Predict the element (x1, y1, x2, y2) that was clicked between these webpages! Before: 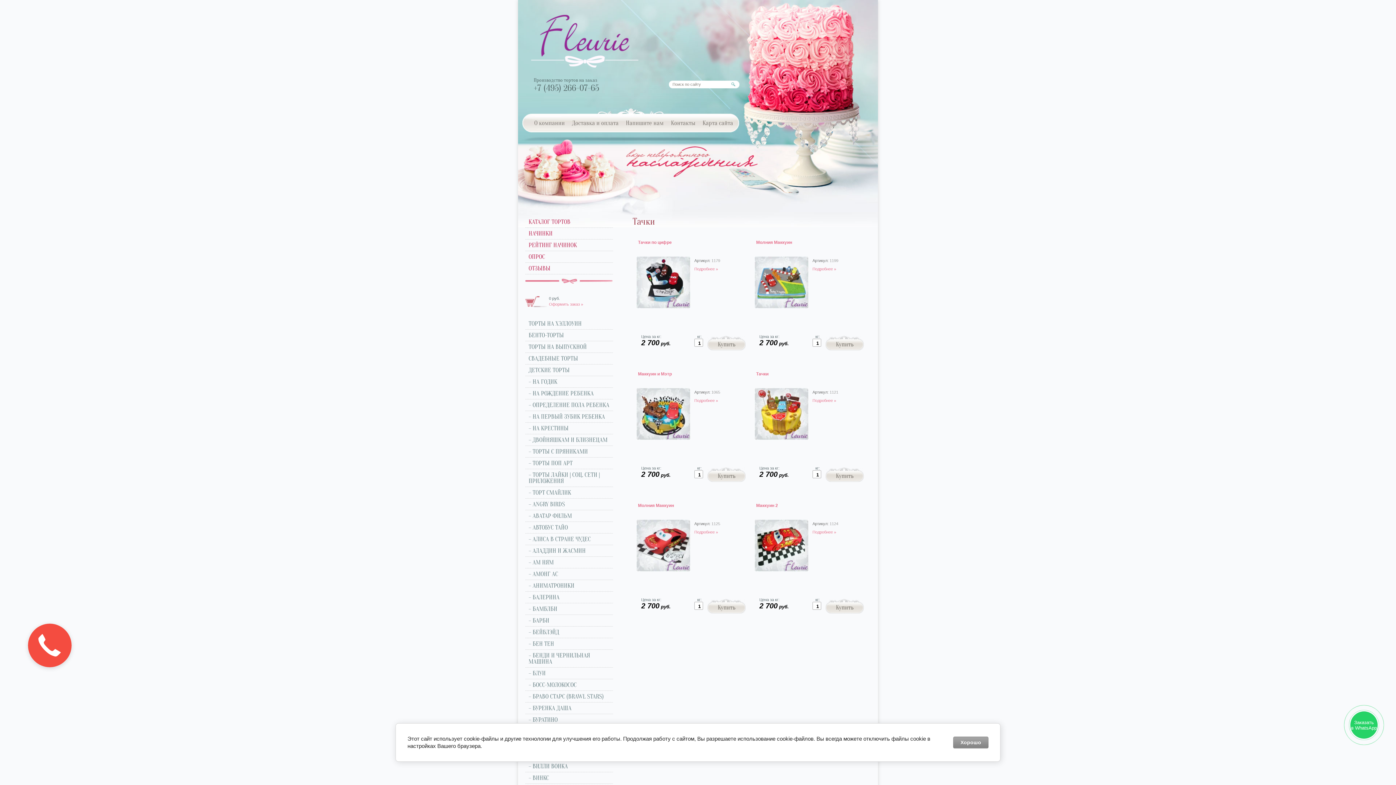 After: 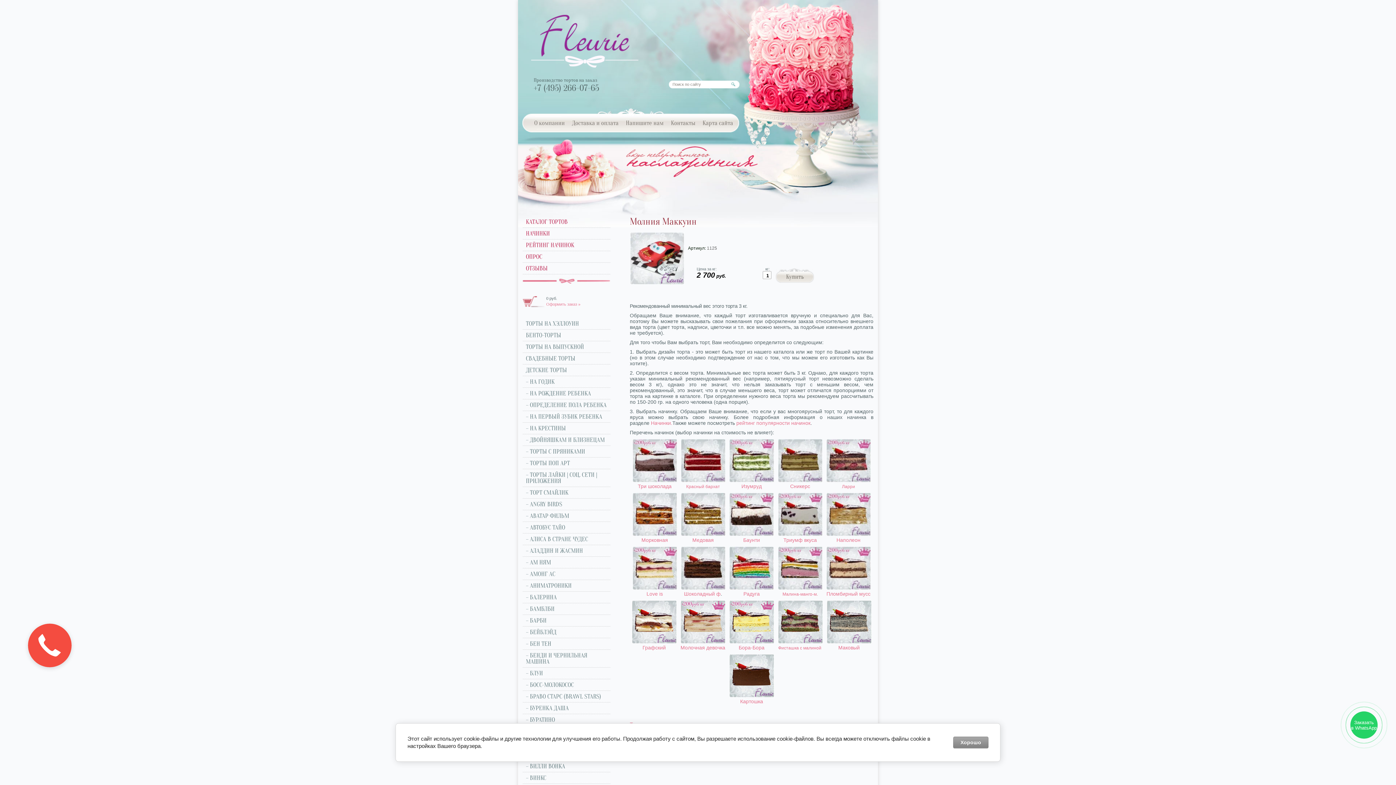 Action: label: Молния Маккуин bbox: (638, 503, 674, 508)